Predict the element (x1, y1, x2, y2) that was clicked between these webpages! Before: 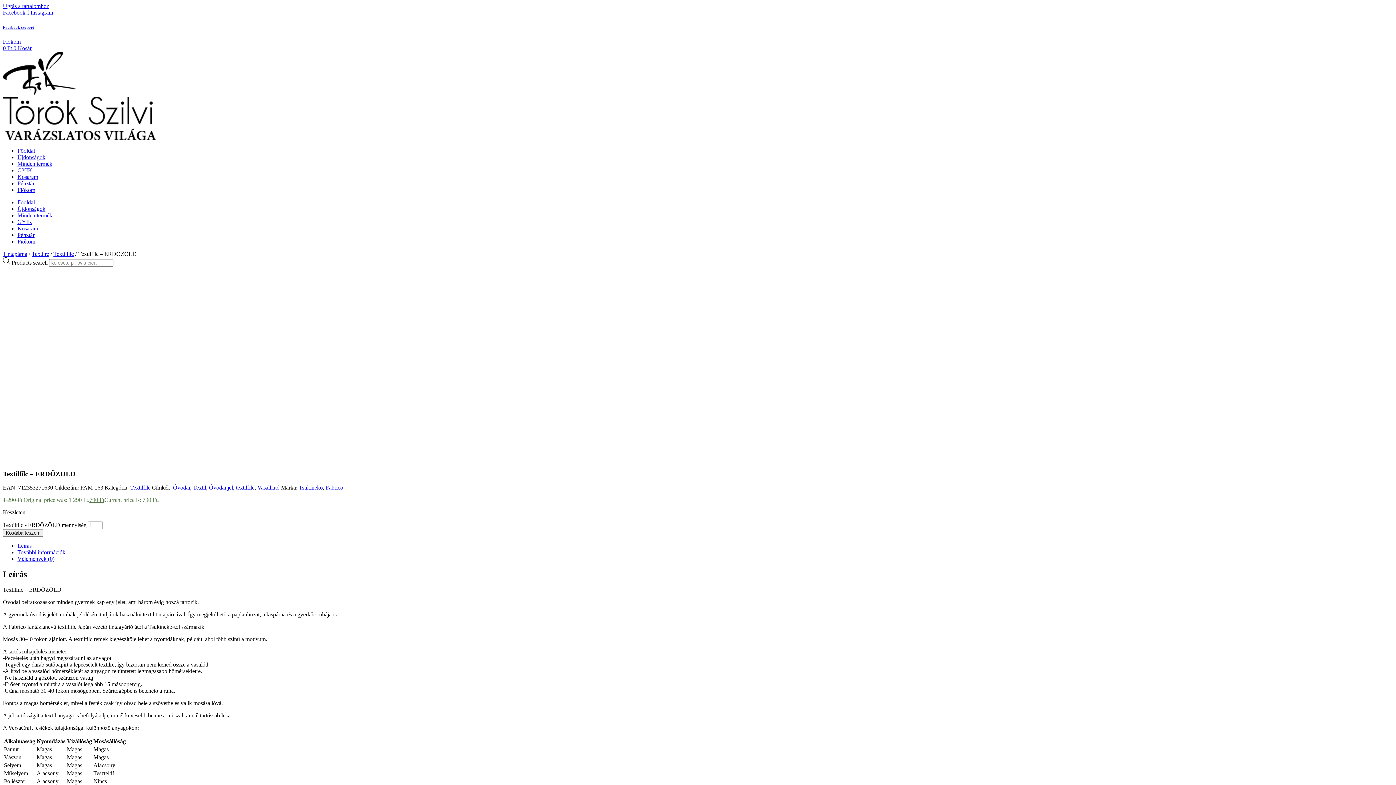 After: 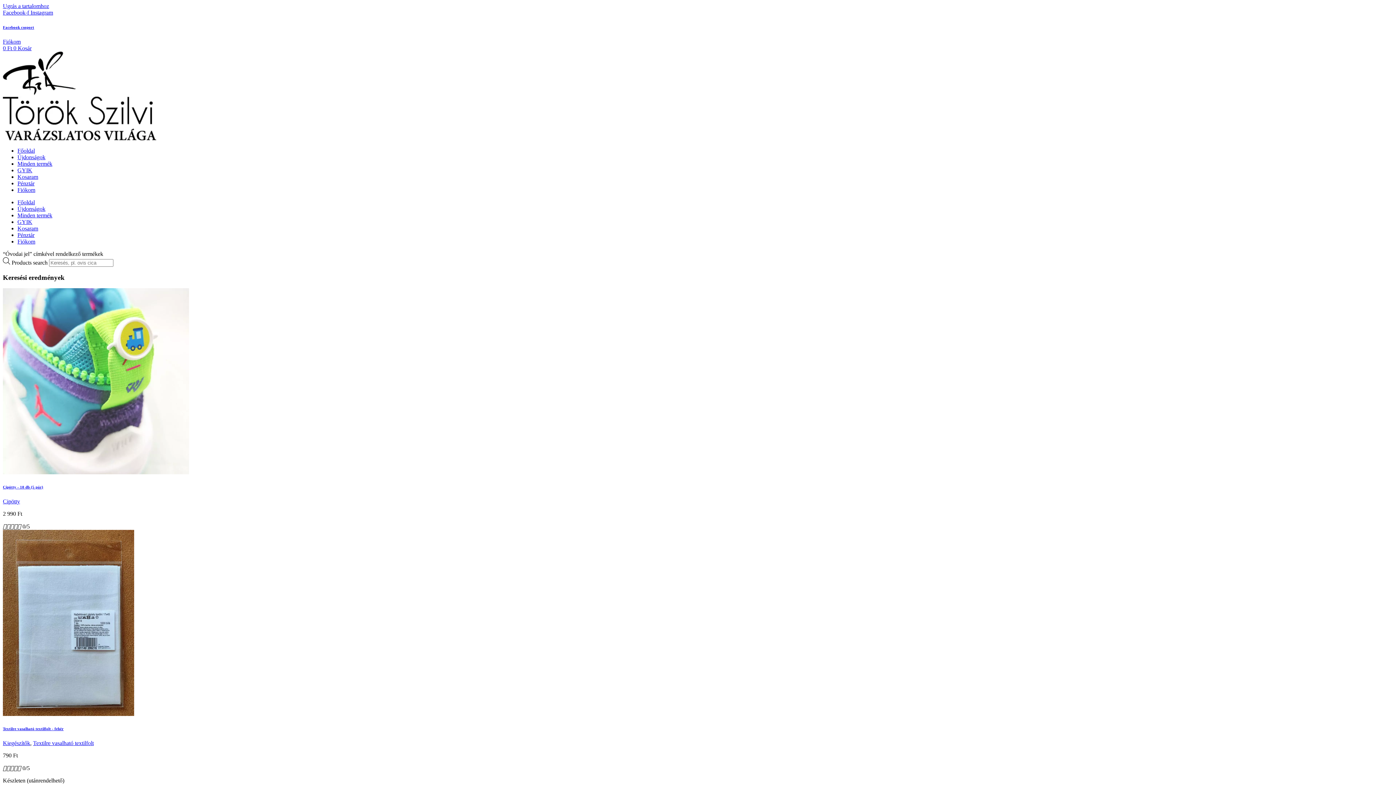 Action: label: Óvodai jel bbox: (209, 484, 233, 491)